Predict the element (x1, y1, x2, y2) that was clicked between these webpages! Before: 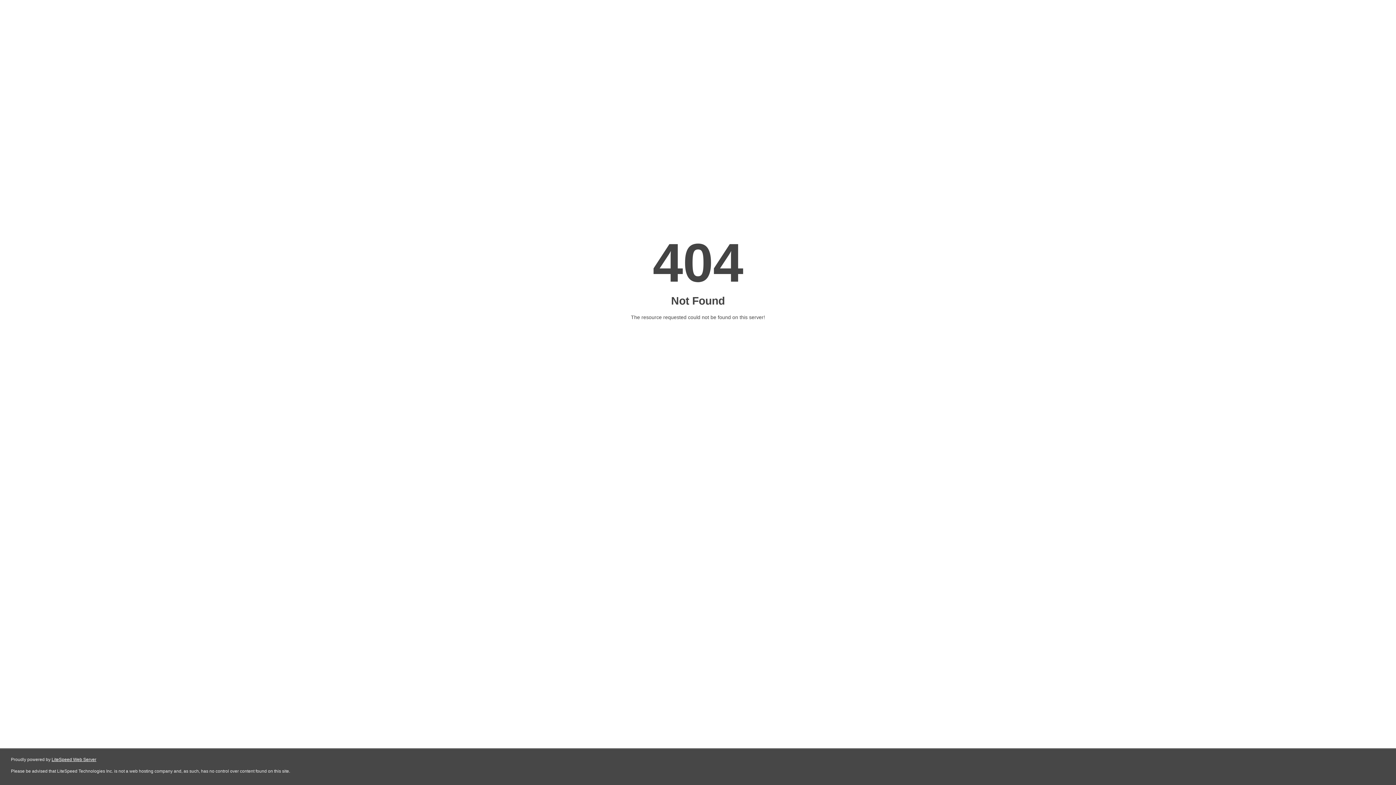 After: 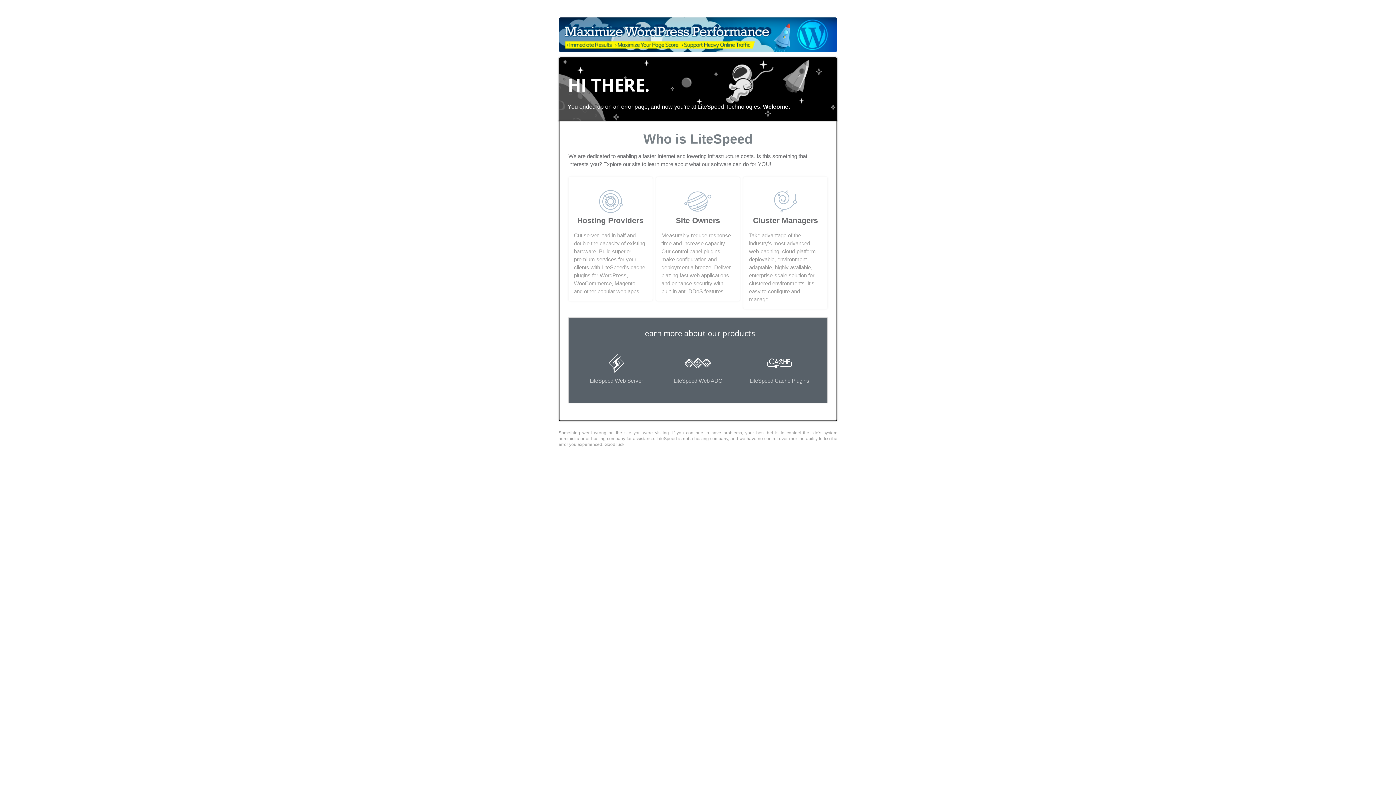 Action: label: LiteSpeed Web Server bbox: (51, 757, 96, 762)